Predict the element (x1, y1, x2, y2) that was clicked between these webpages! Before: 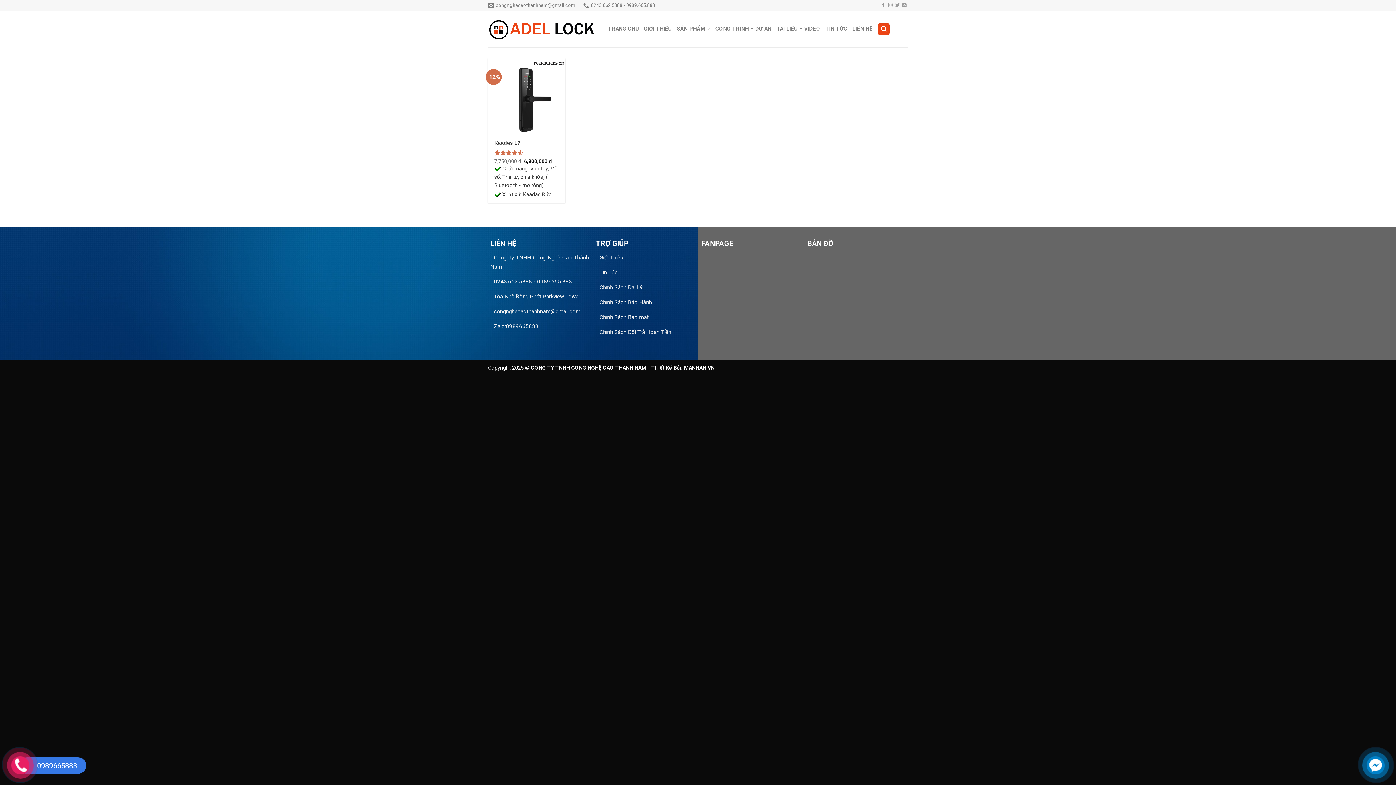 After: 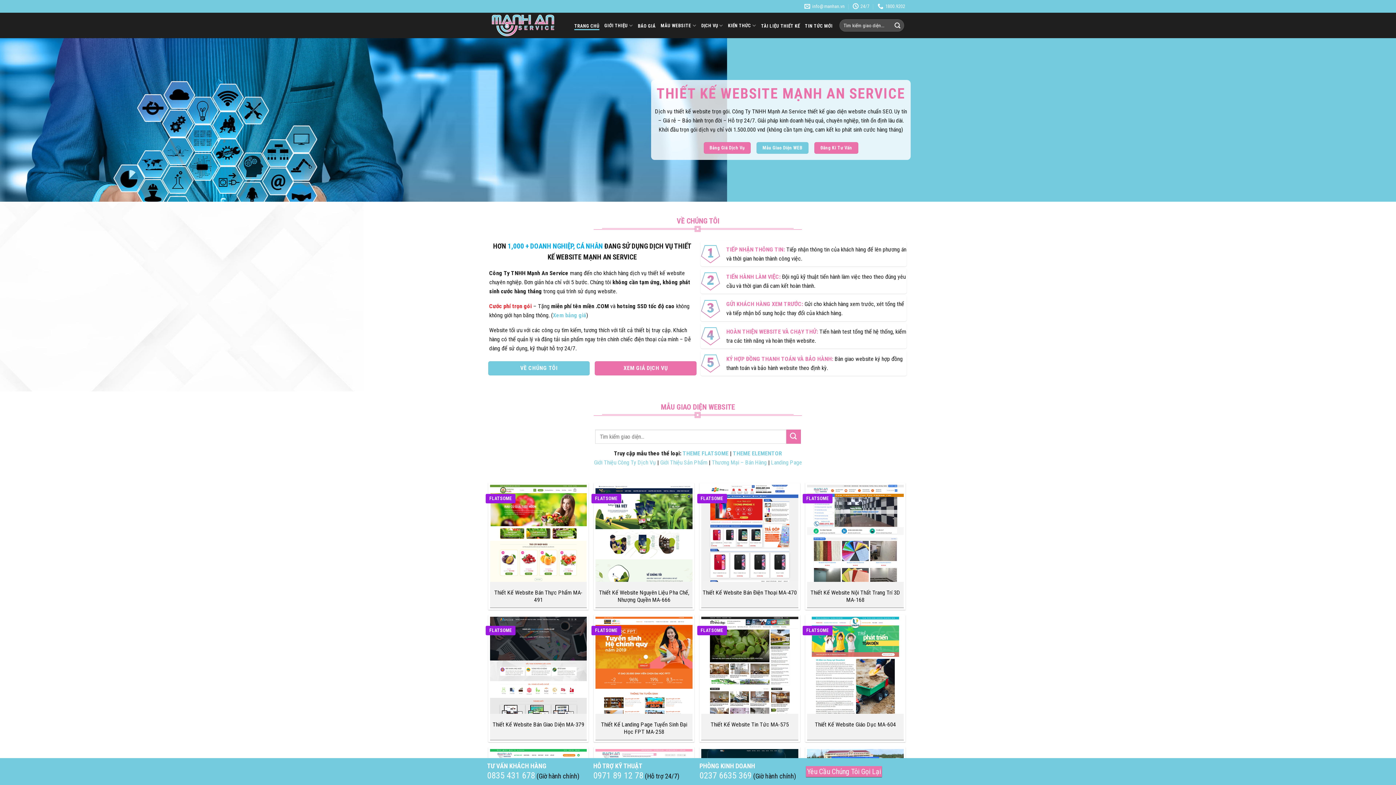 Action: bbox: (684, 365, 714, 371) label: MANHAN.VN